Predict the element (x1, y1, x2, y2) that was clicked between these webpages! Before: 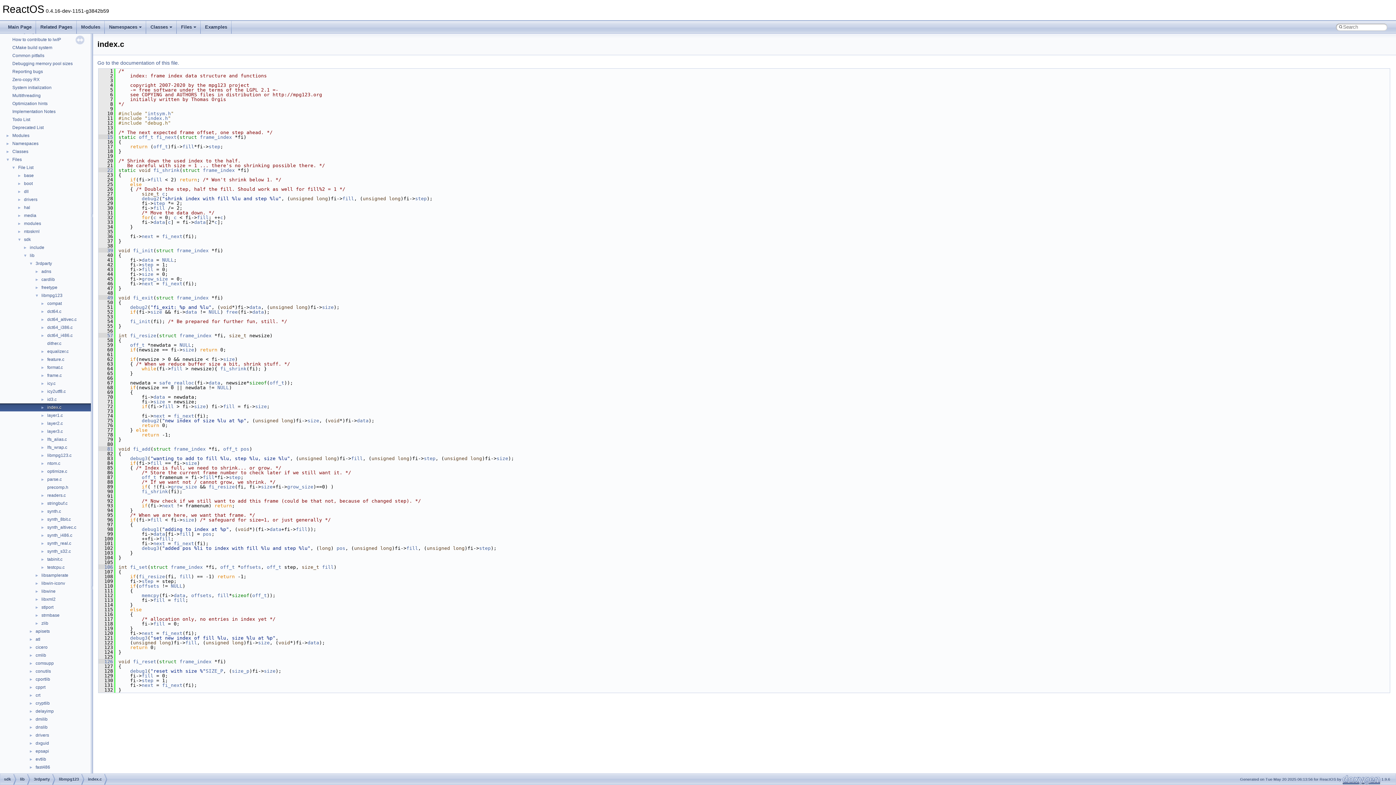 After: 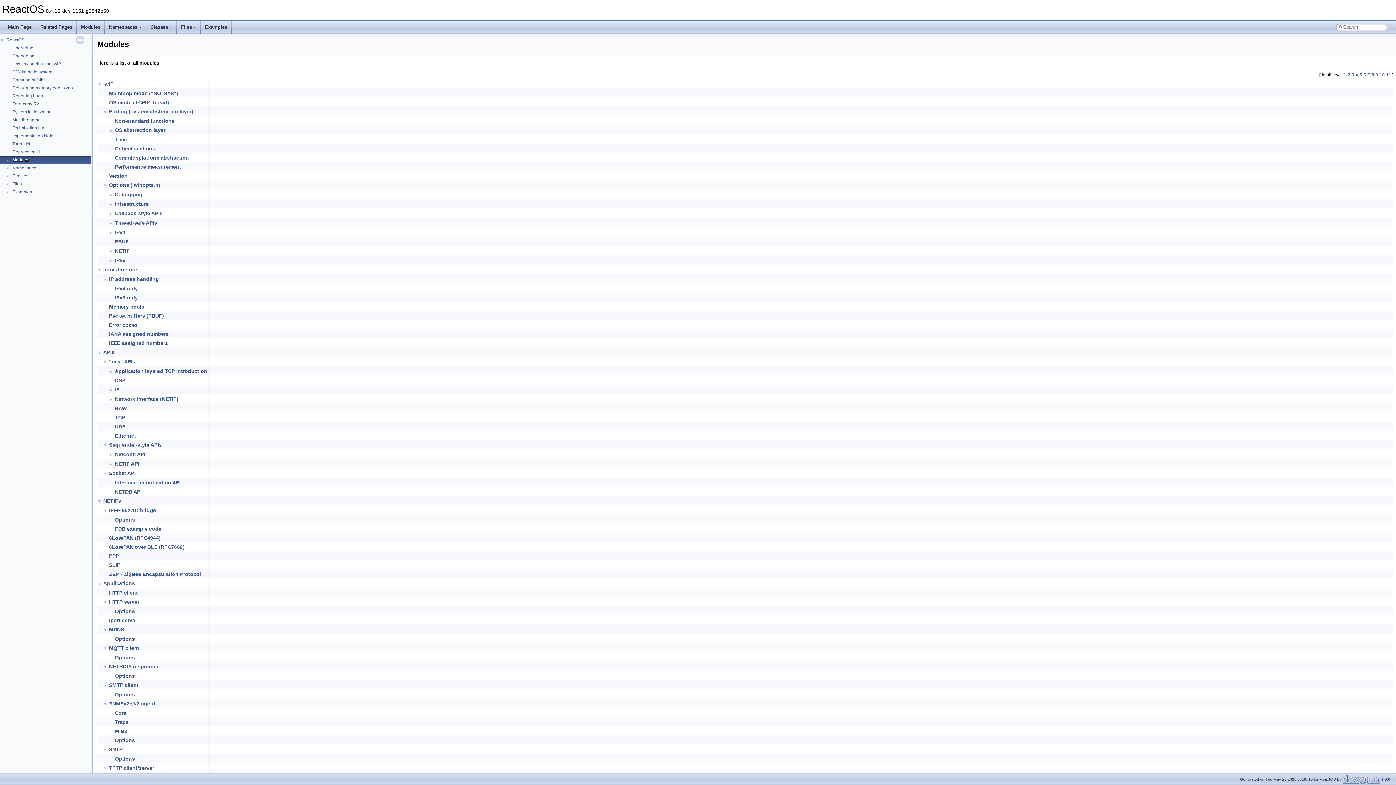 Action: label: Modules bbox: (76, 20, 104, 33)